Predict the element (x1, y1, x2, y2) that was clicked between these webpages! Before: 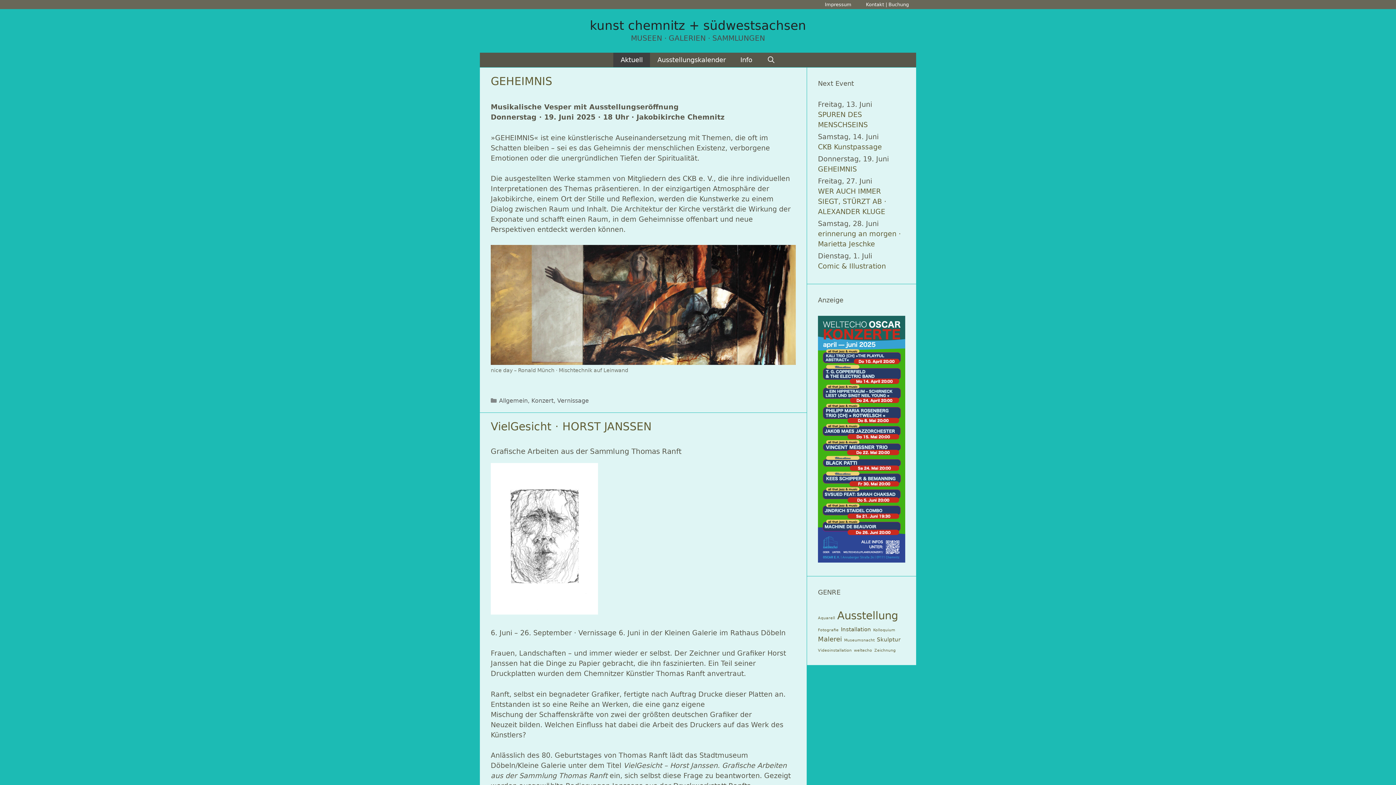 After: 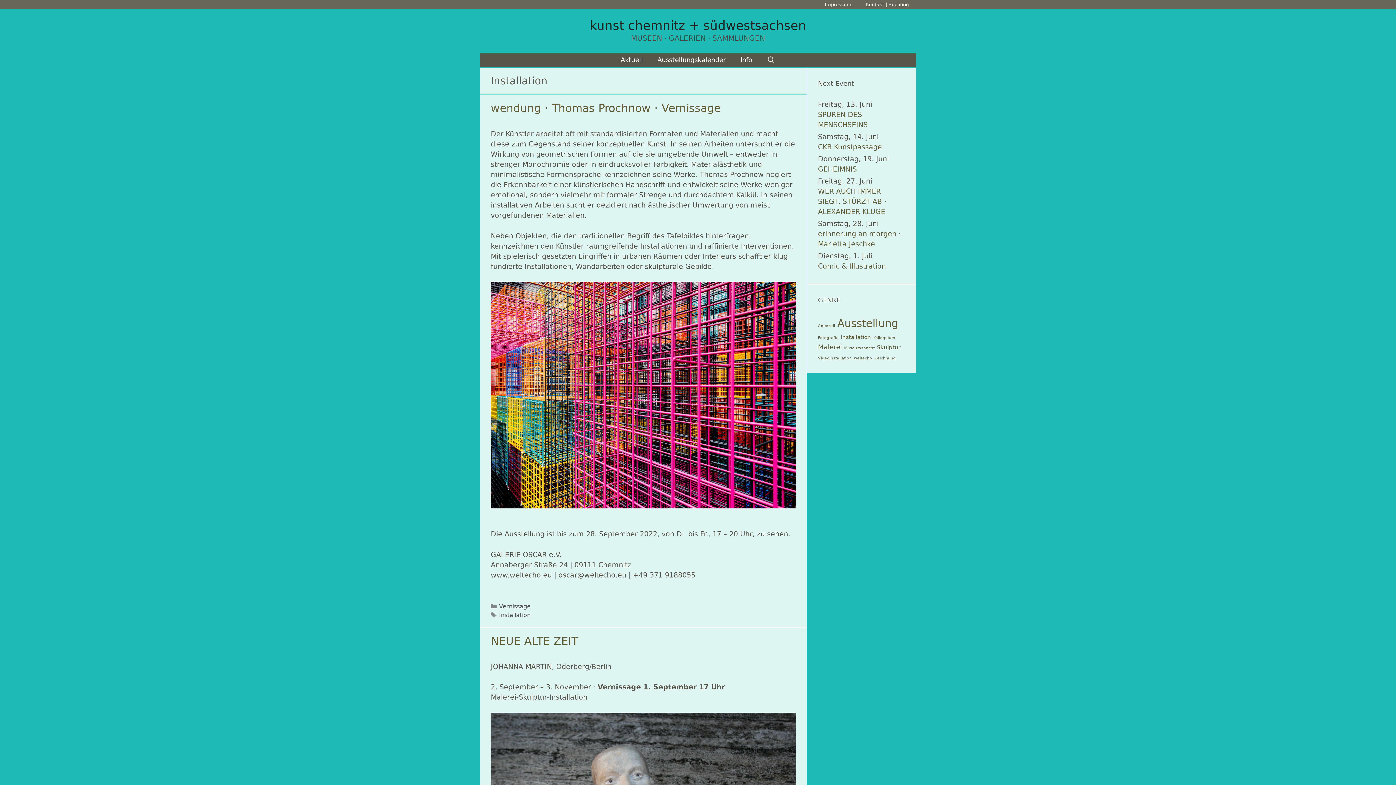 Action: label: Installation (2 Einträge) bbox: (841, 626, 871, 633)